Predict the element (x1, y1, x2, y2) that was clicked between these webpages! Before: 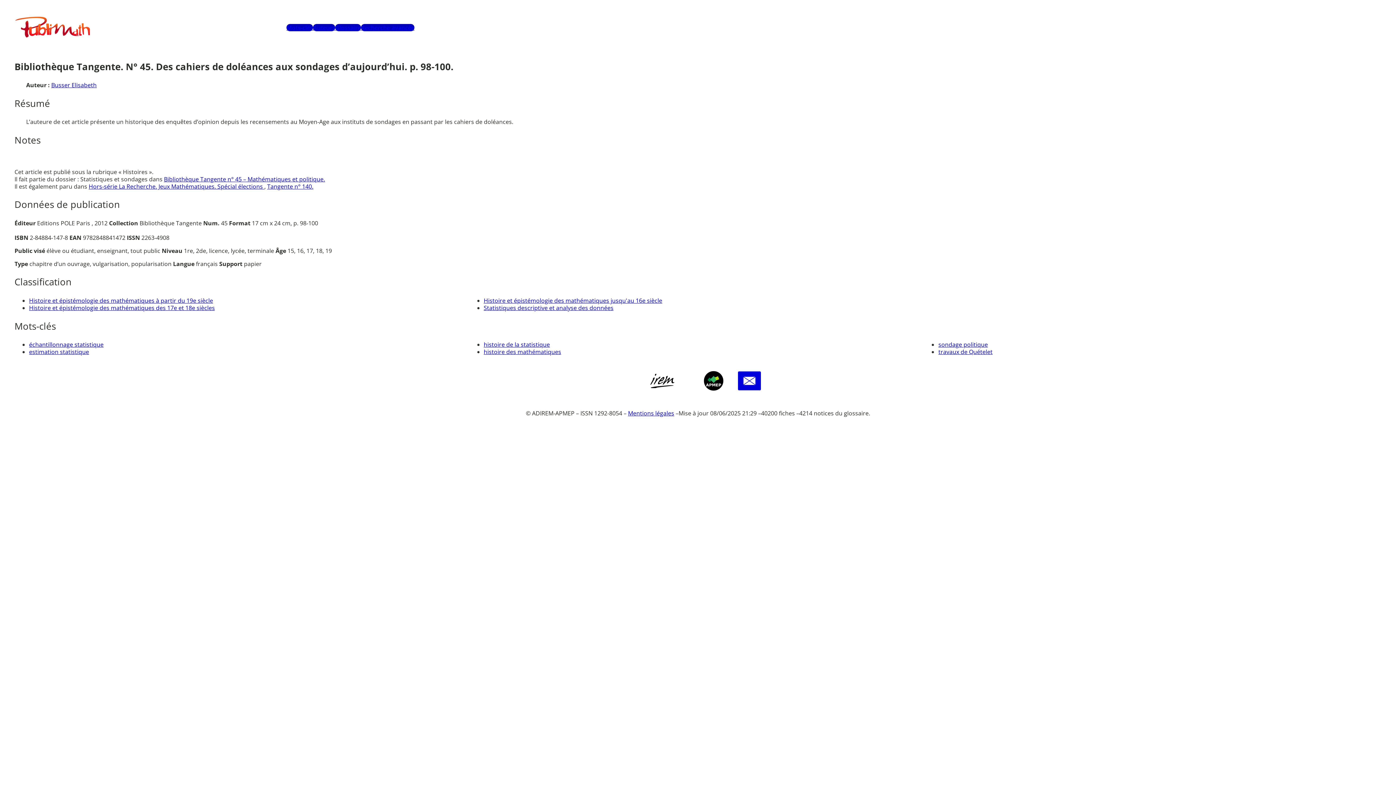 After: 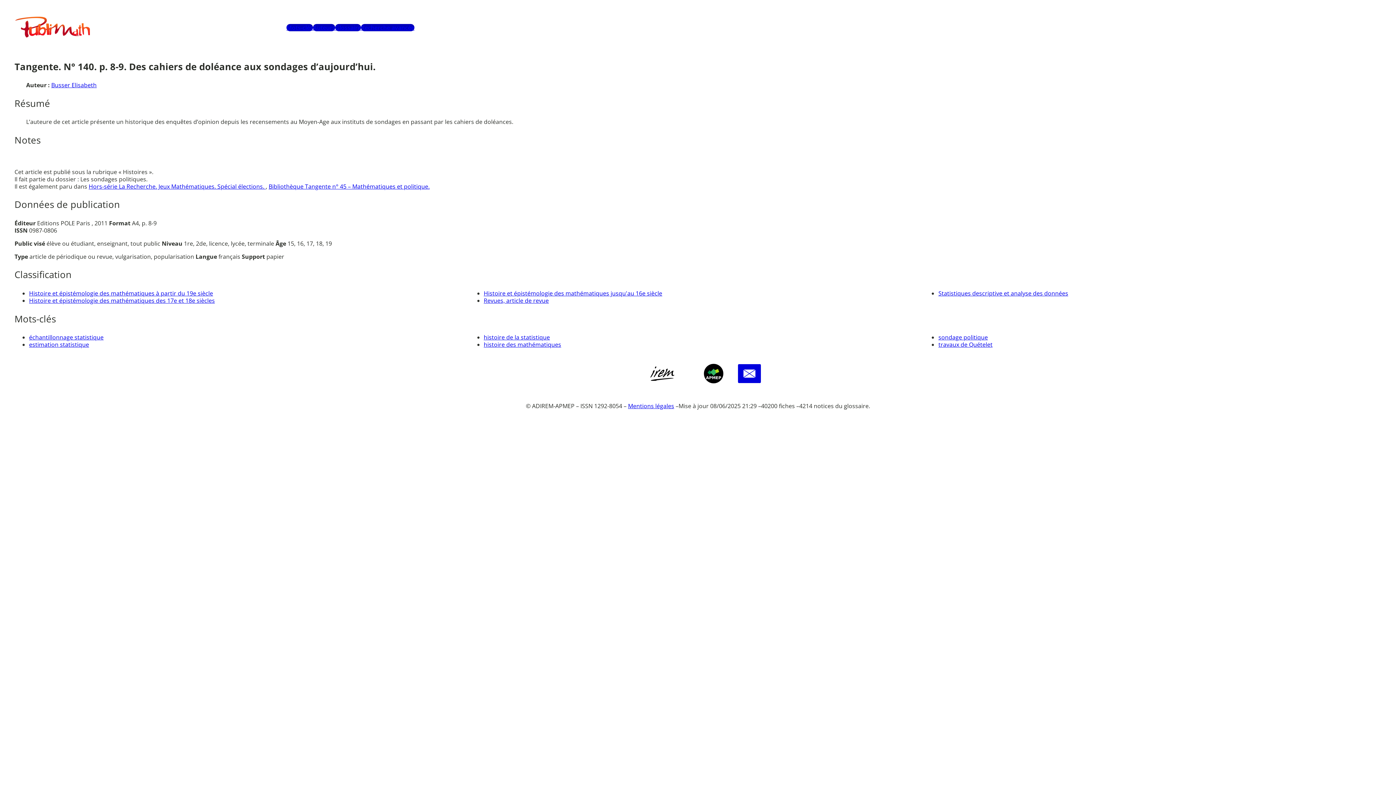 Action: label: Tangente n° 140. bbox: (267, 182, 313, 190)